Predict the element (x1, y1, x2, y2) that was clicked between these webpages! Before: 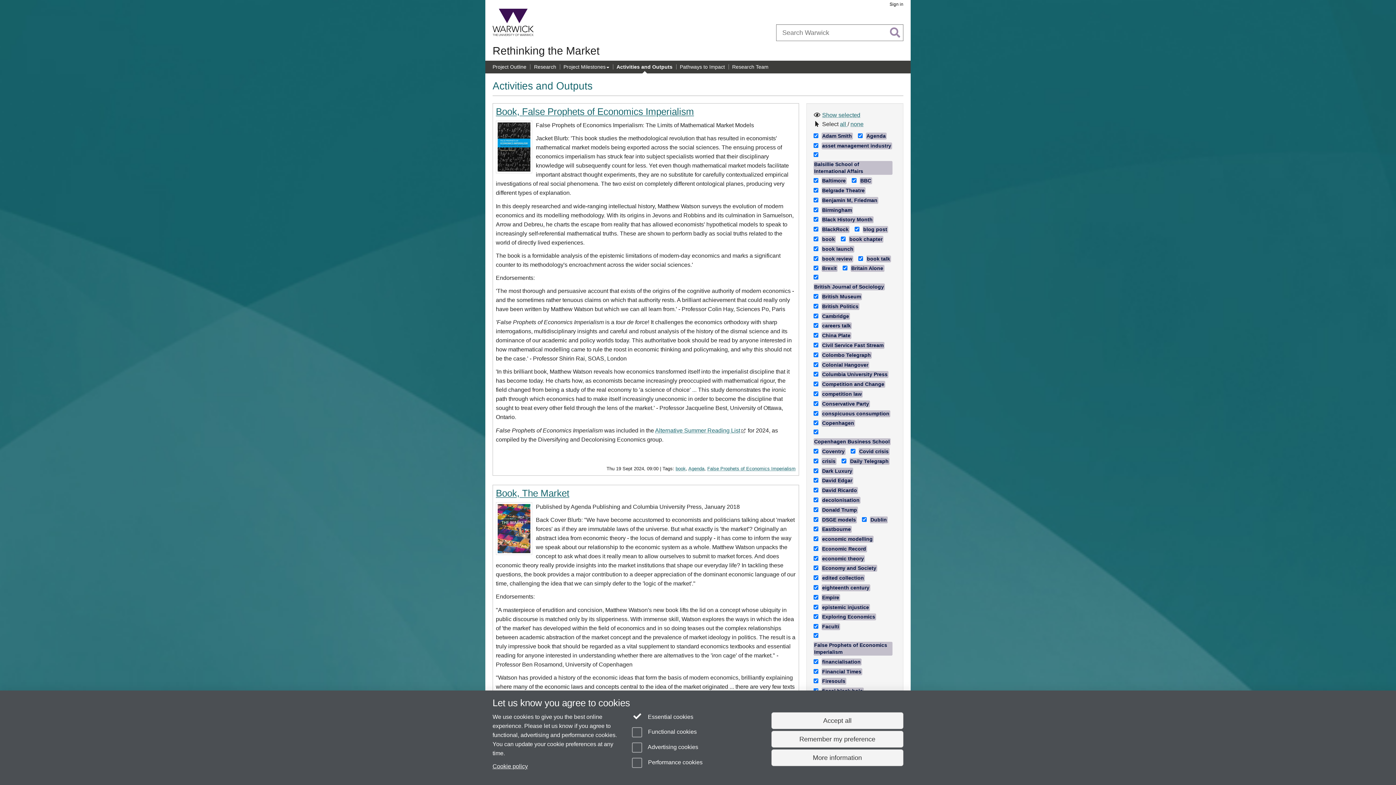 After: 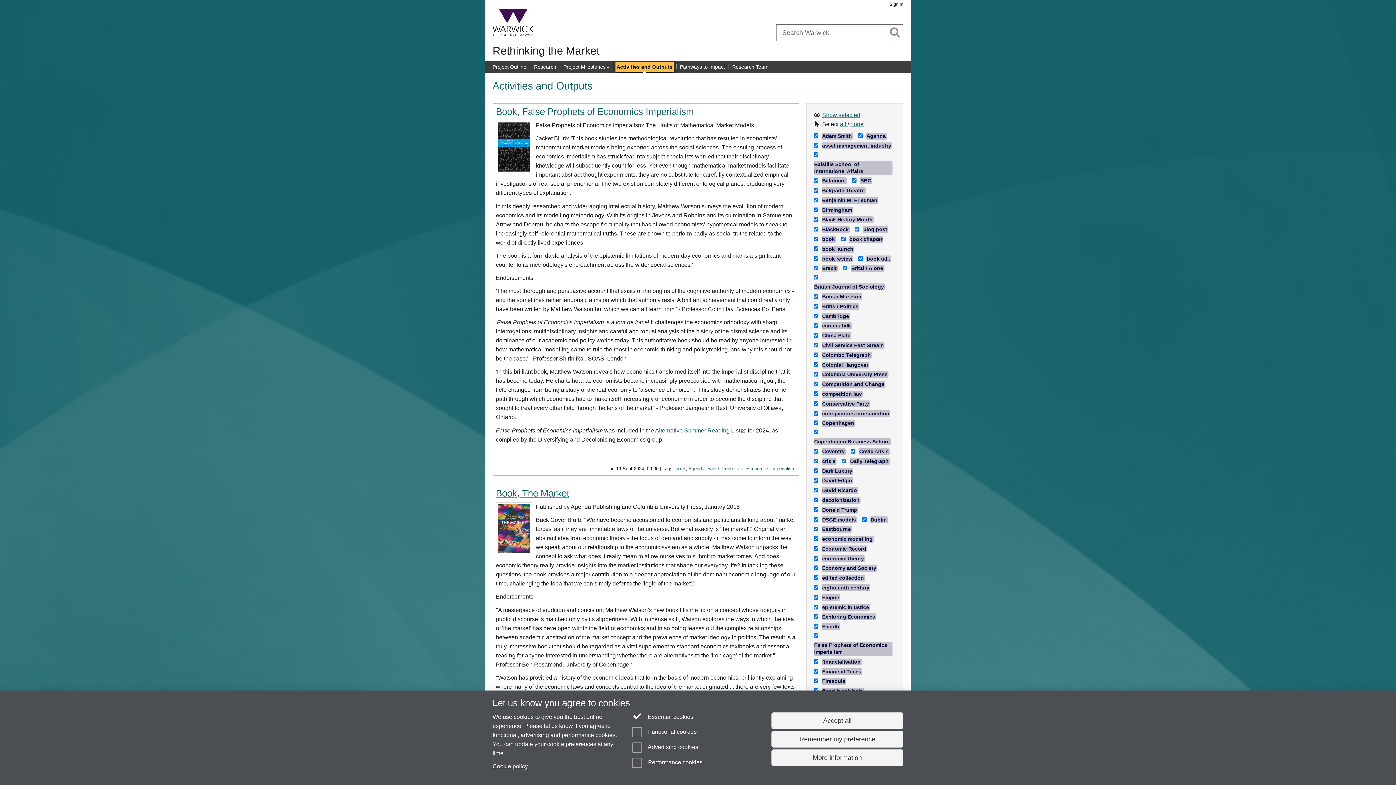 Action: bbox: (616, 63, 672, 71) label: Activities and Outputs